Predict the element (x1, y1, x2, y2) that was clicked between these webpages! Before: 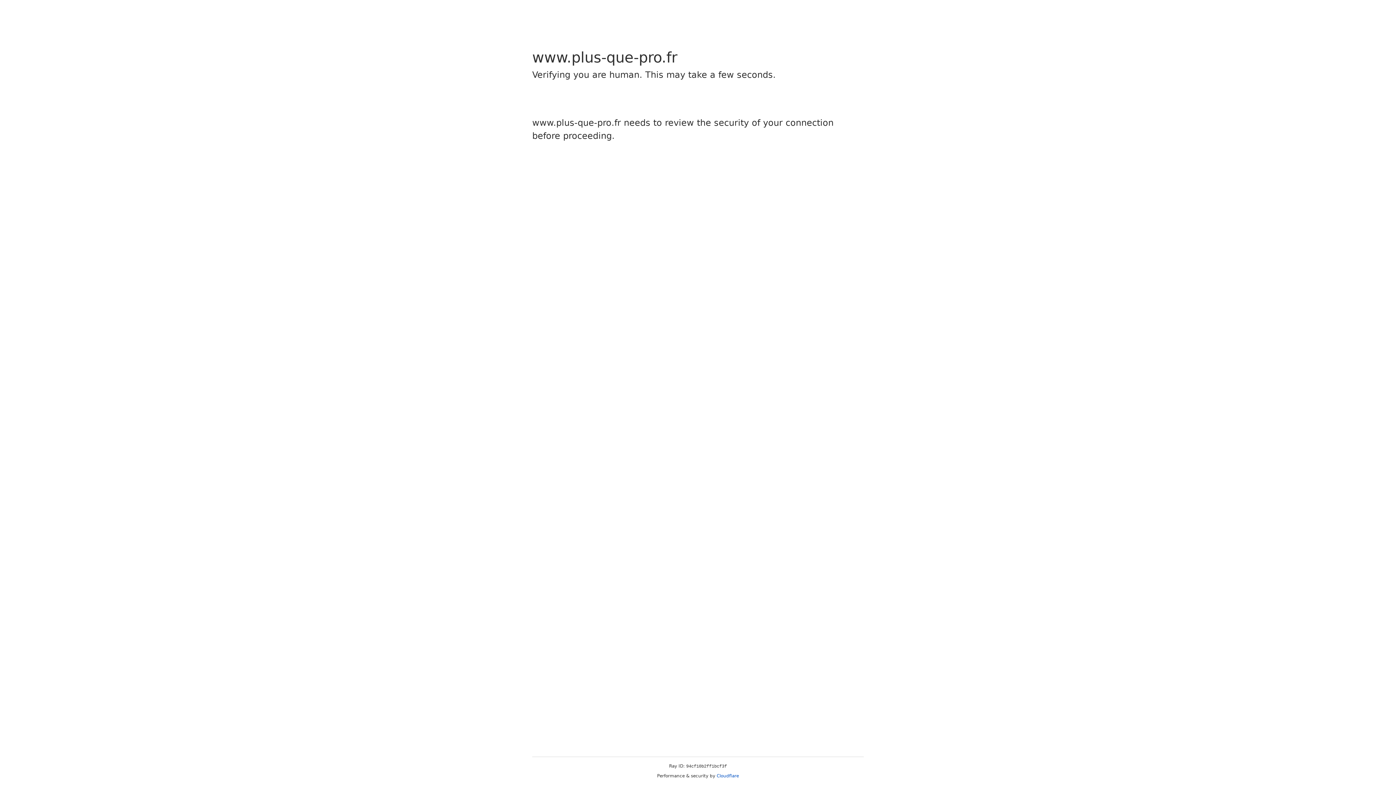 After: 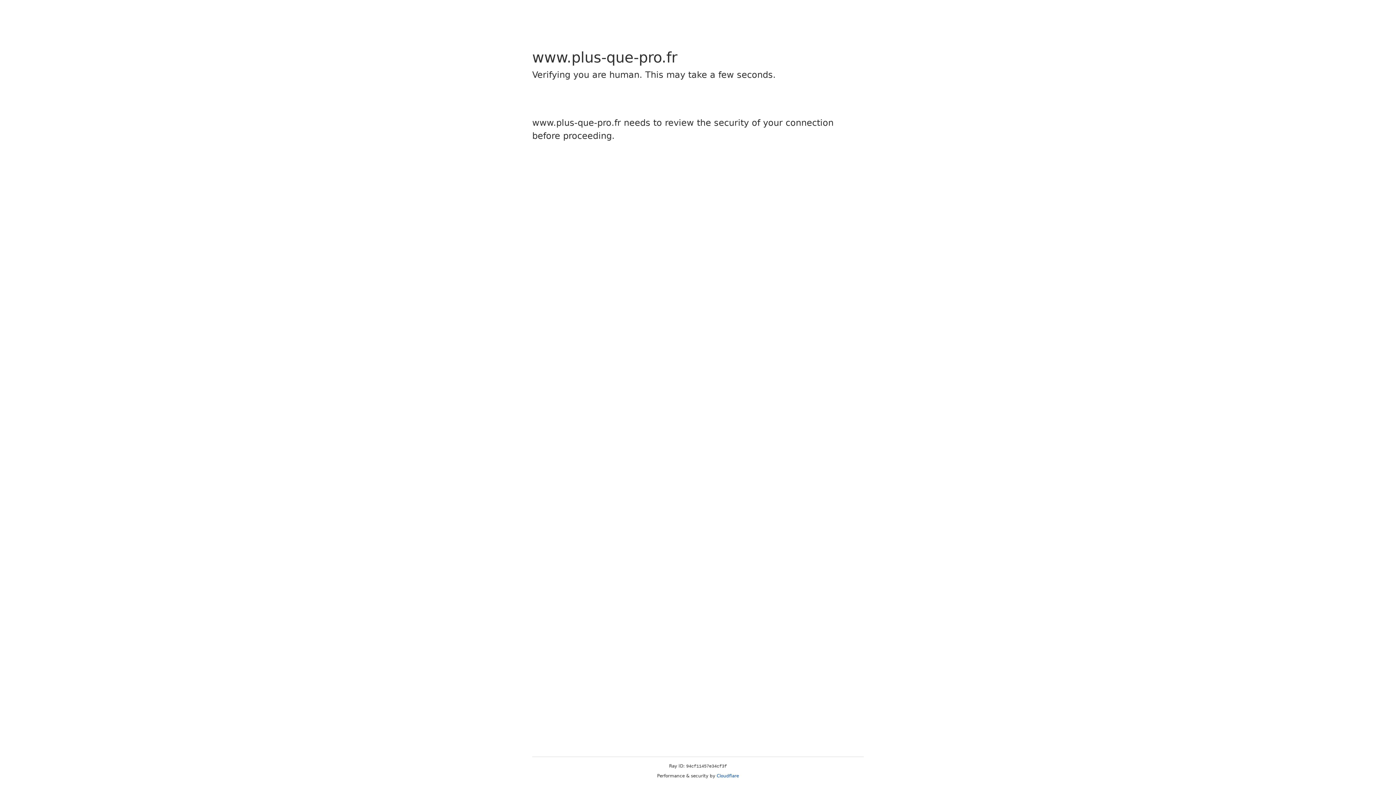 Action: bbox: (716, 773, 739, 778) label: Cloudflare